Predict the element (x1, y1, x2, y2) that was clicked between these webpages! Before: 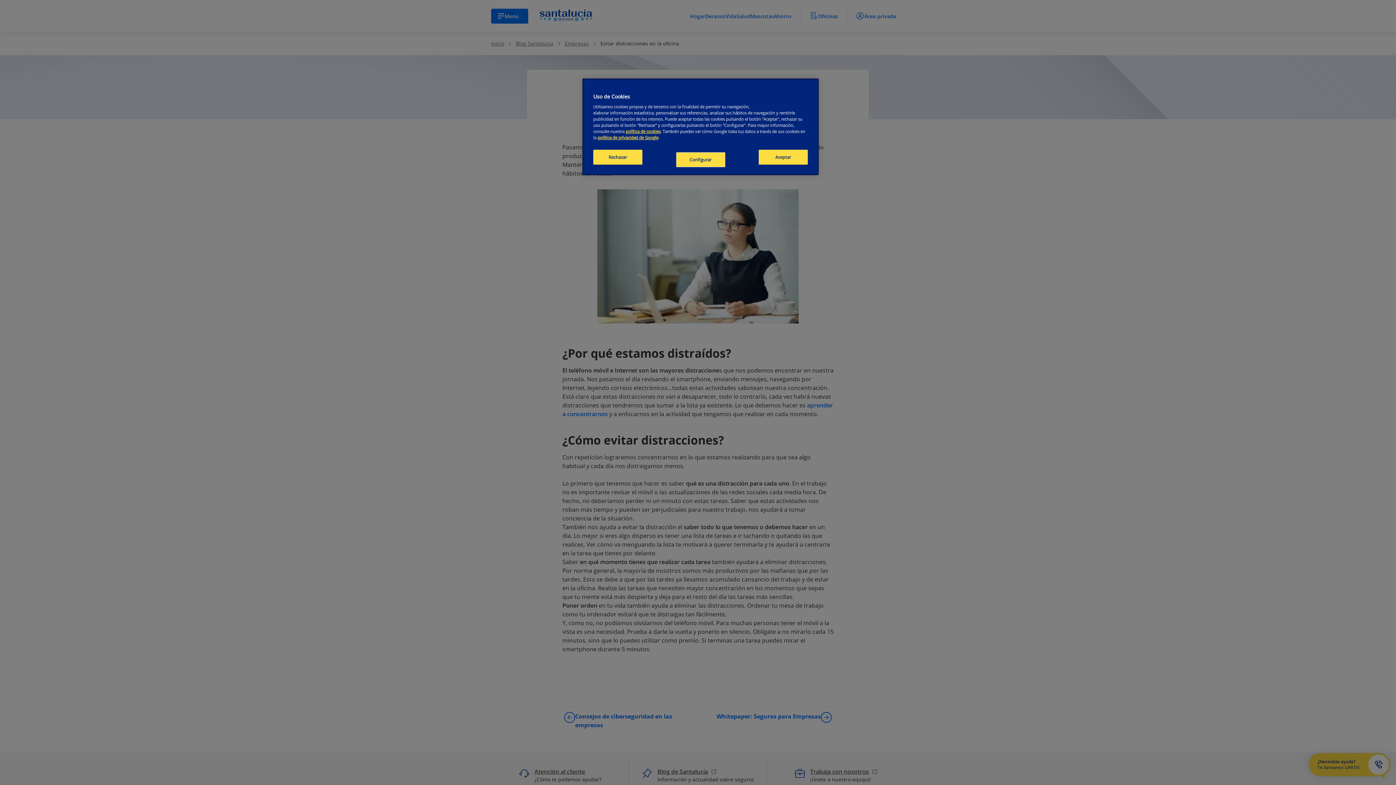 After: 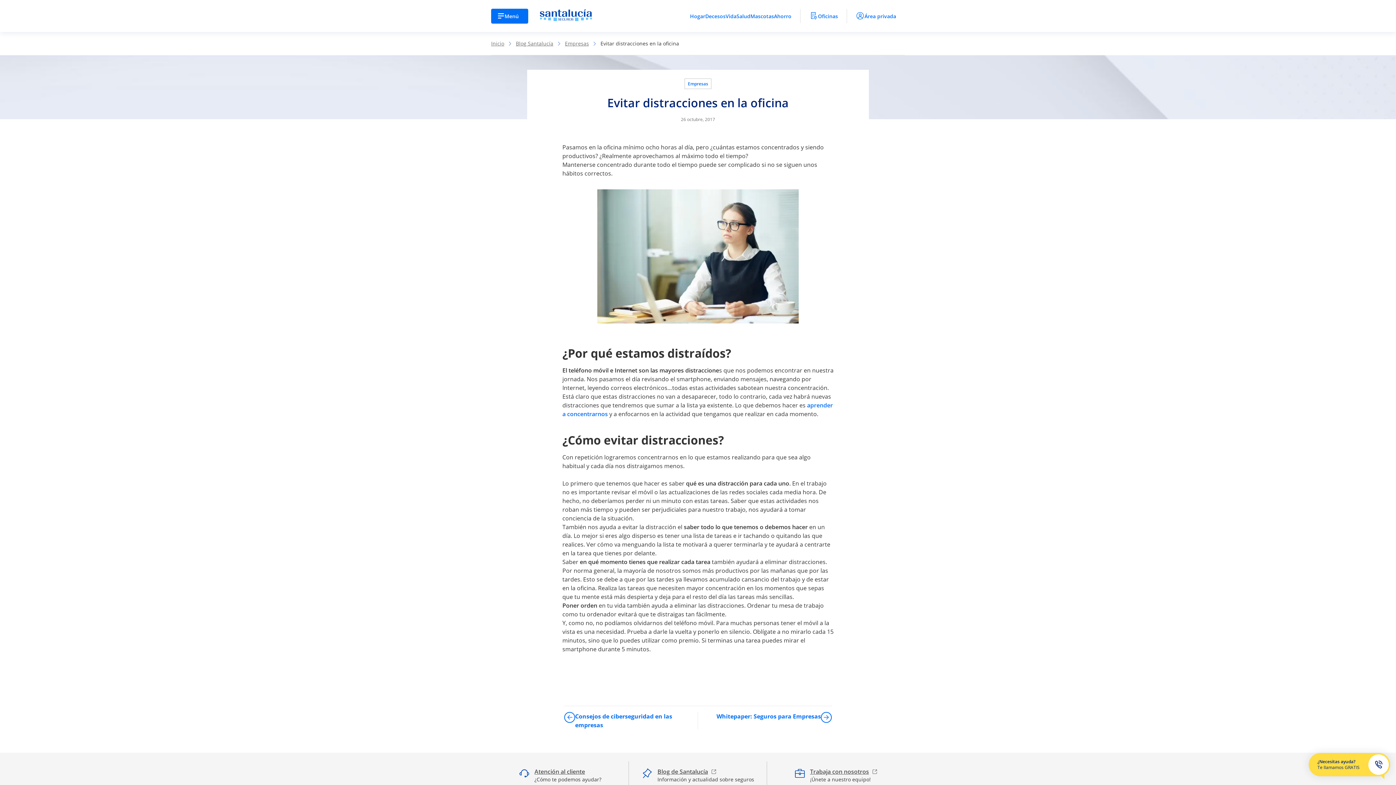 Action: label: Rechazar bbox: (593, 149, 642, 164)